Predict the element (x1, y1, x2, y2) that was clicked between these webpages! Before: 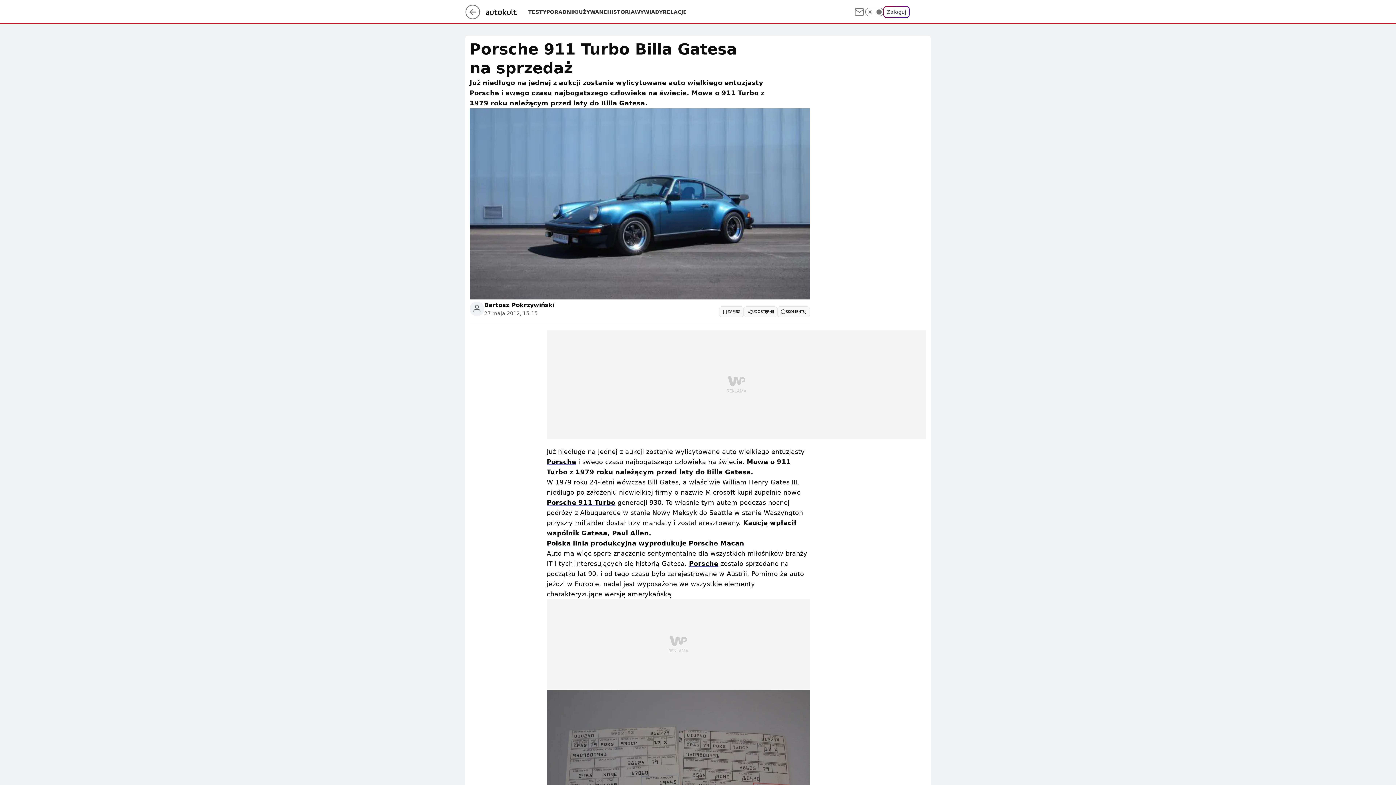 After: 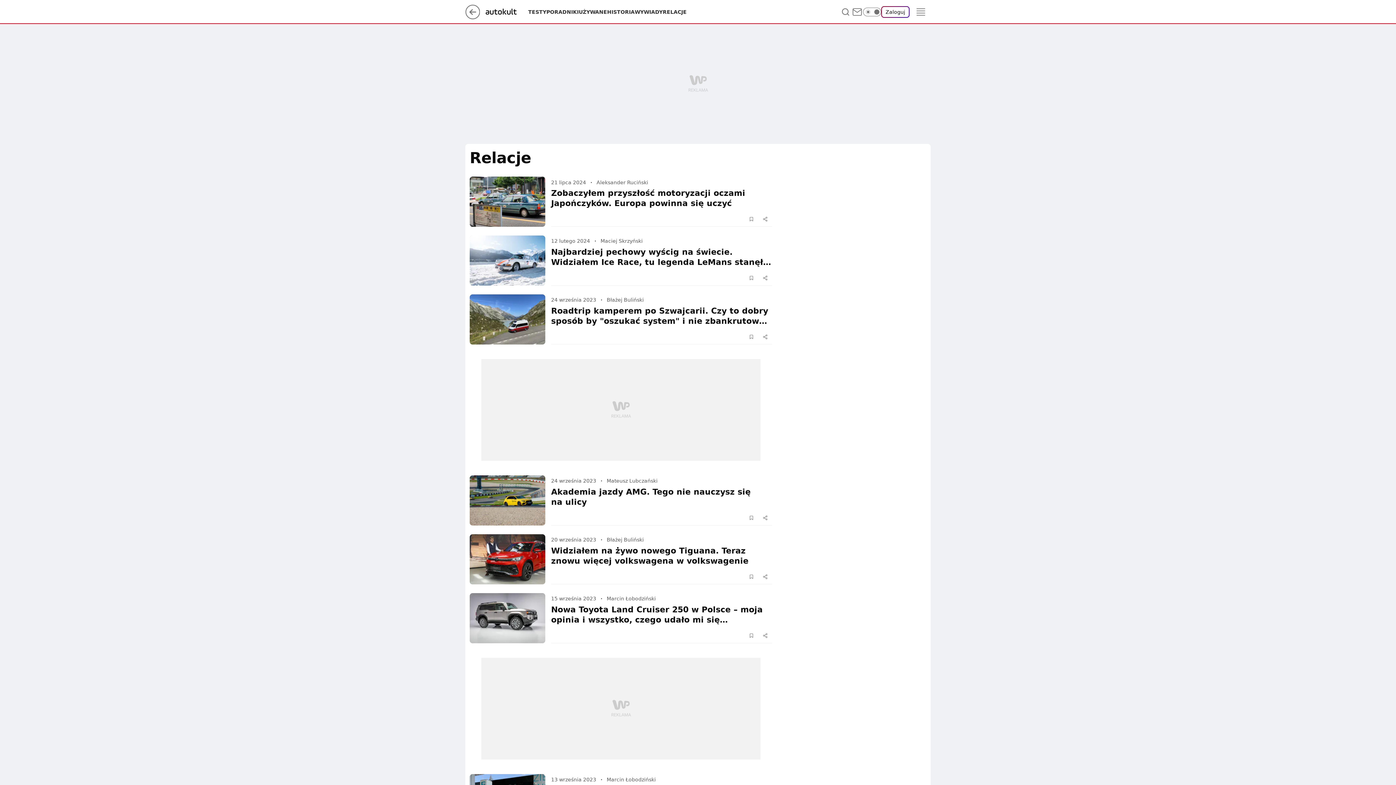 Action: label: RELACJE bbox: (662, 8, 686, 15)